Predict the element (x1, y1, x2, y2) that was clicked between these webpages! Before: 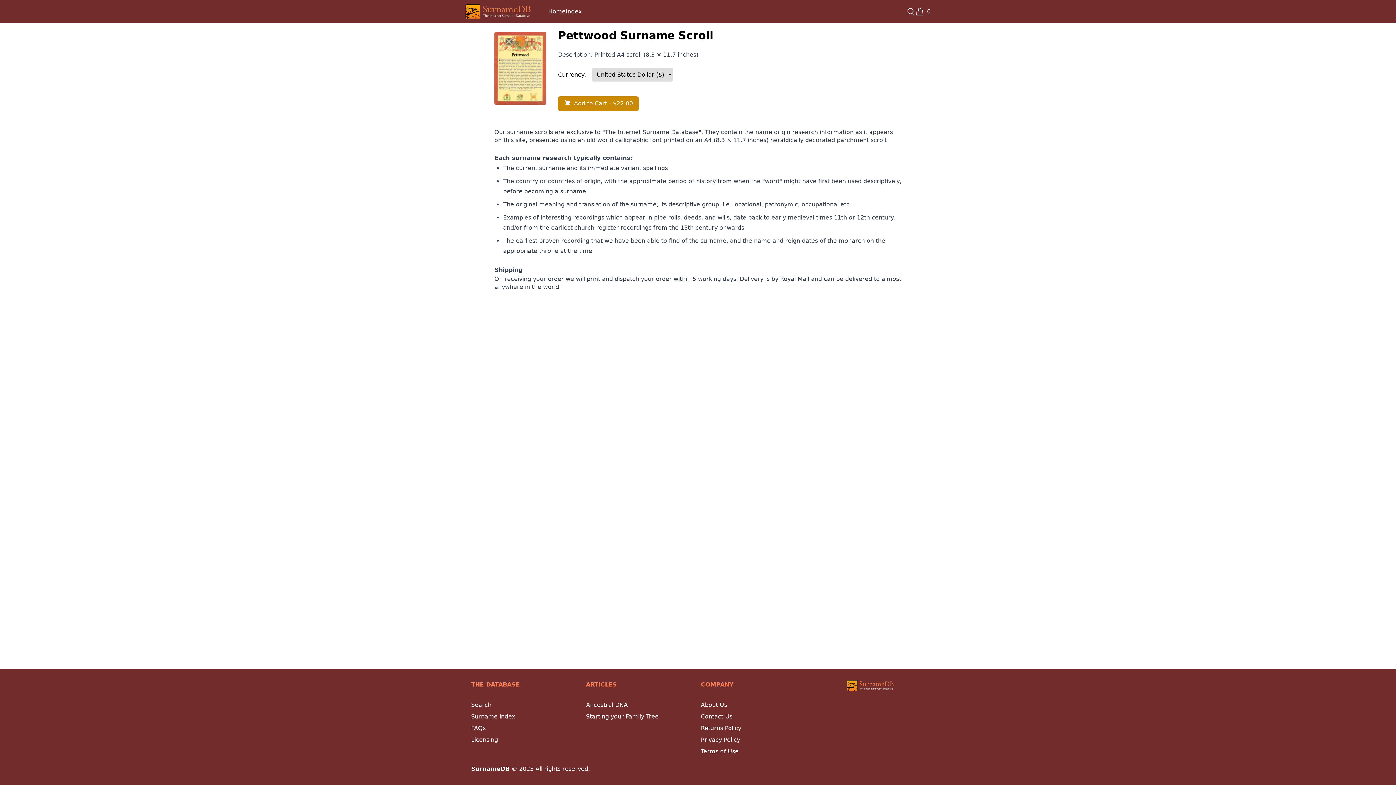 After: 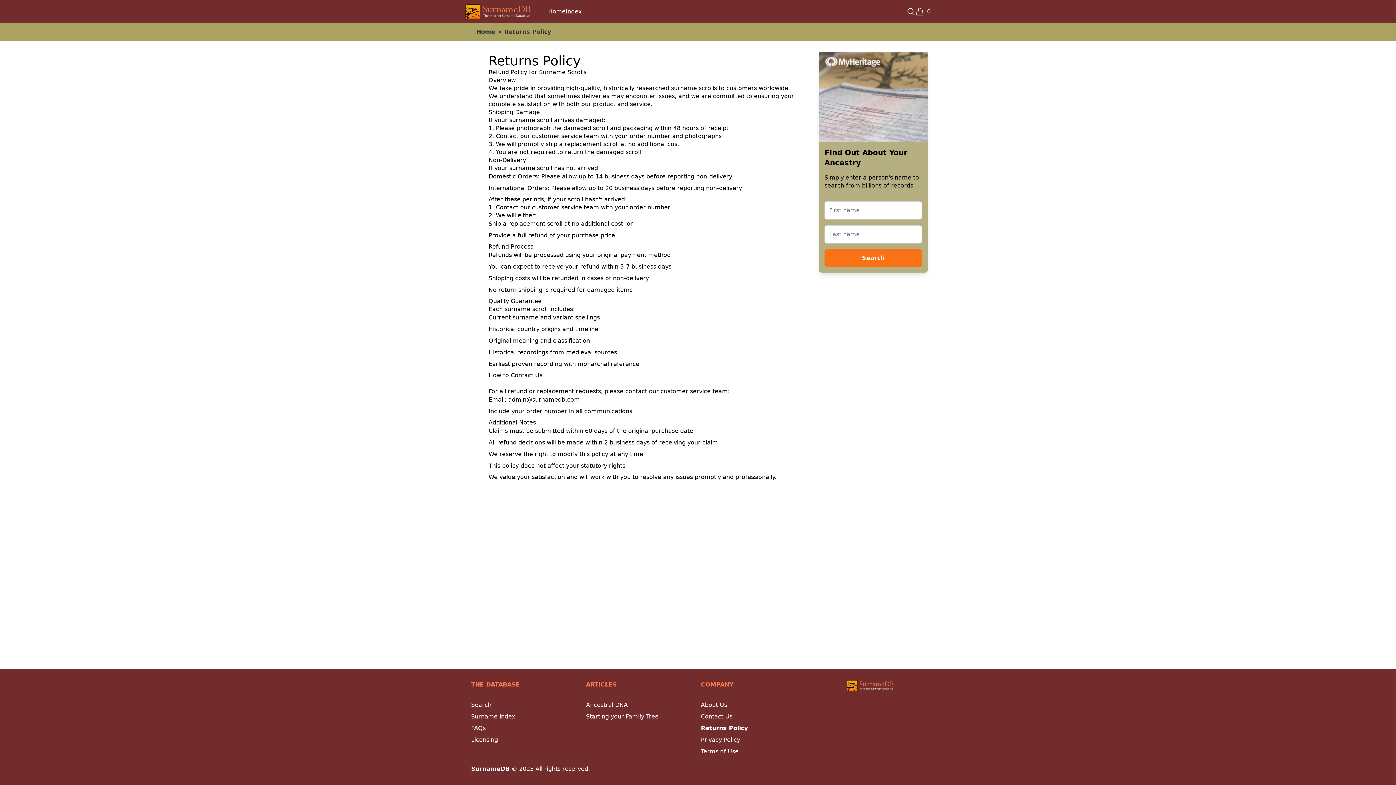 Action: label: Returns Policy bbox: (701, 725, 741, 732)